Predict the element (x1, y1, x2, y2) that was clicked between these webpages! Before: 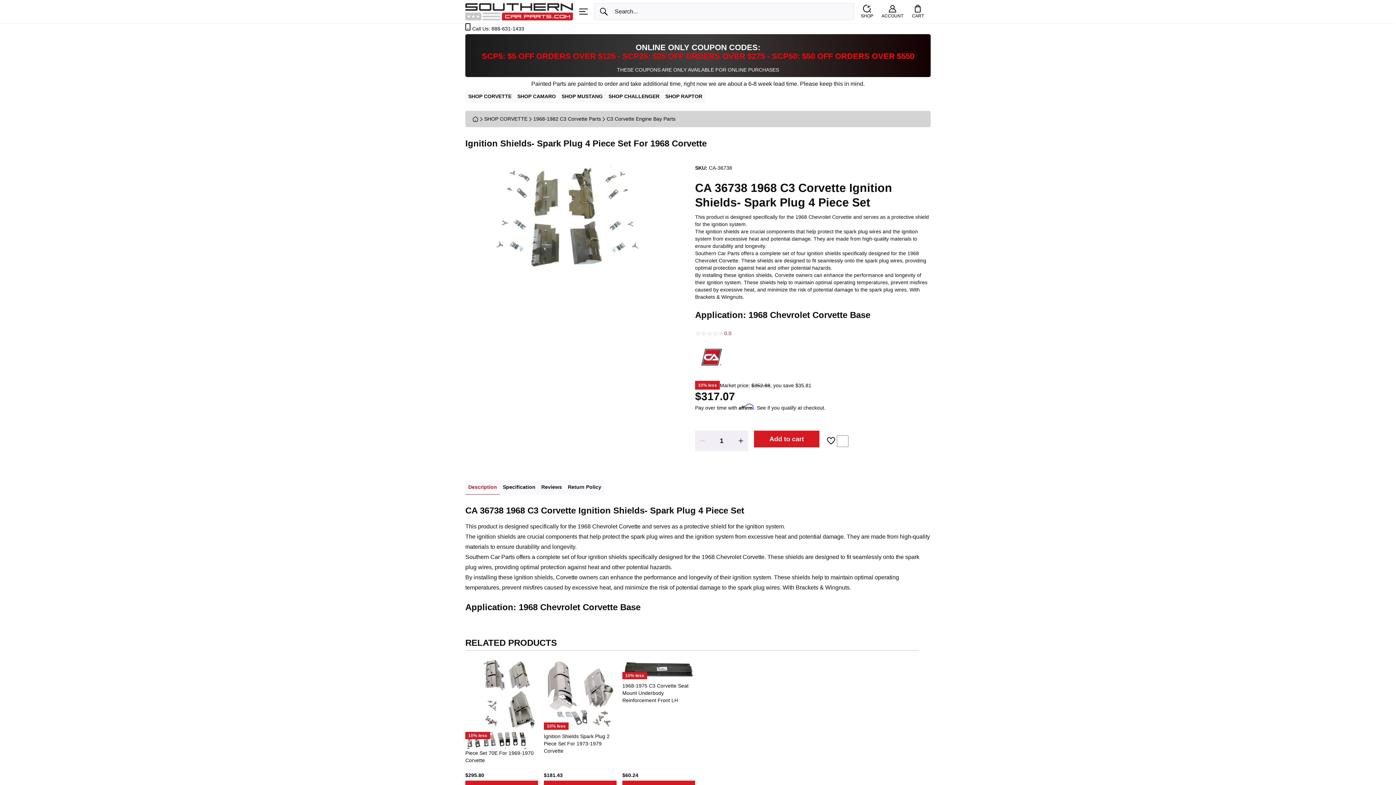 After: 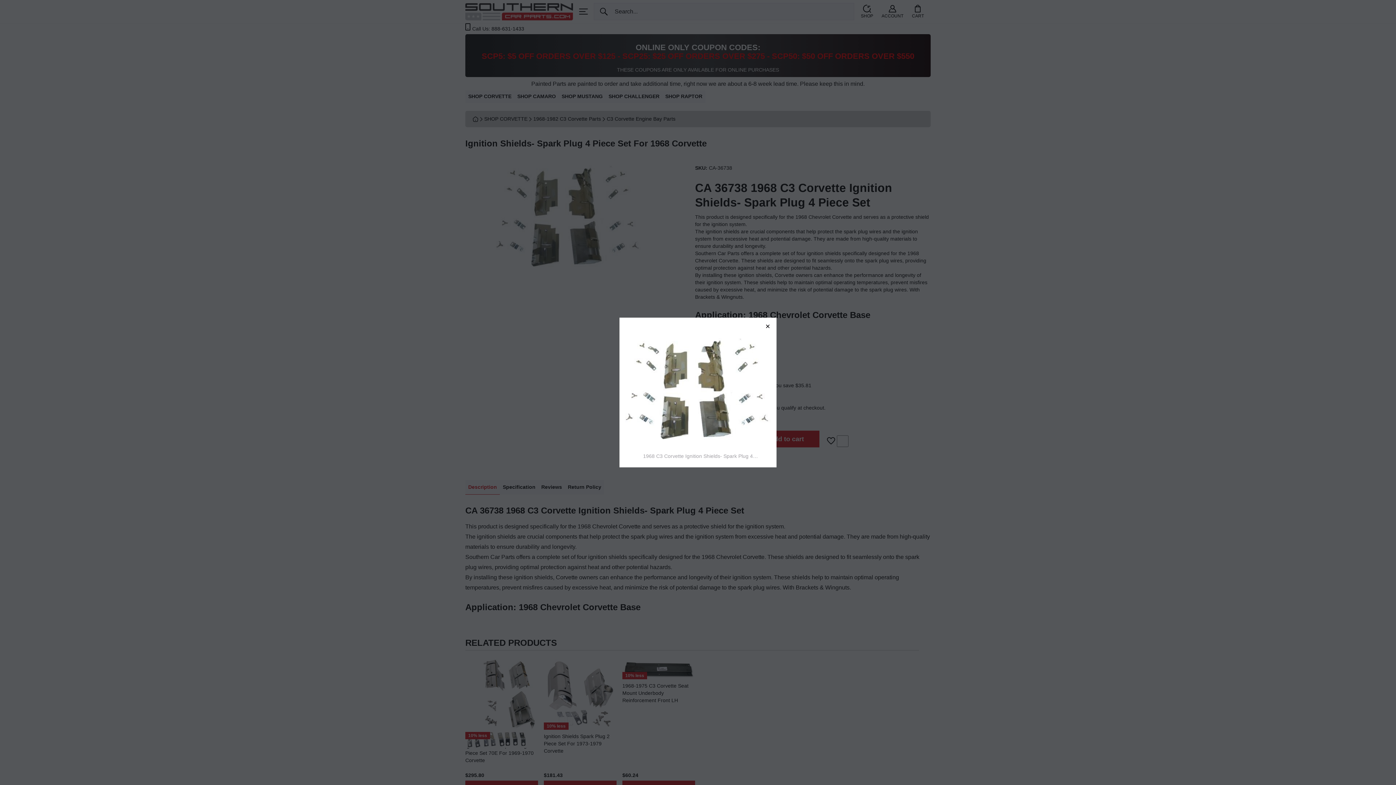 Action: bbox: (465, 162, 672, 271) label: Magnifying glass